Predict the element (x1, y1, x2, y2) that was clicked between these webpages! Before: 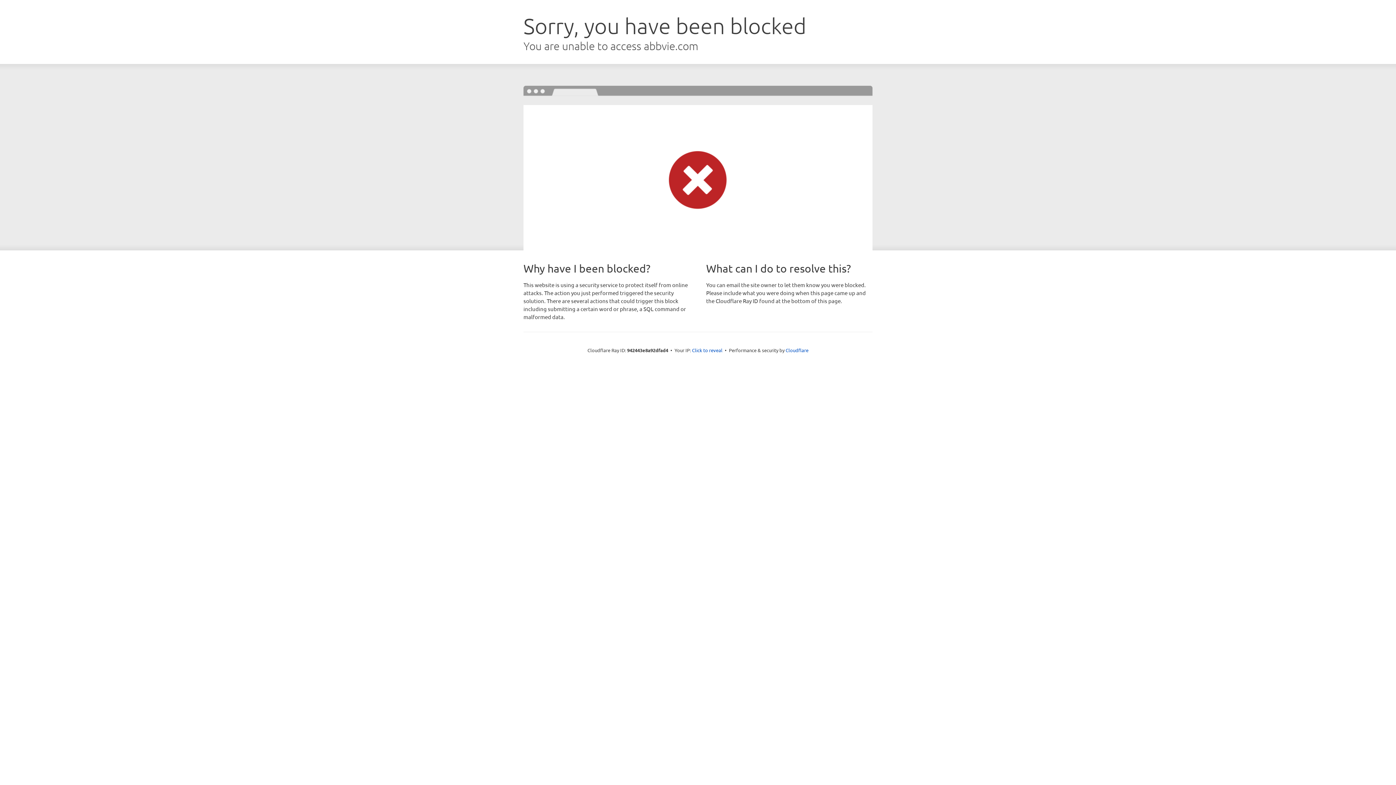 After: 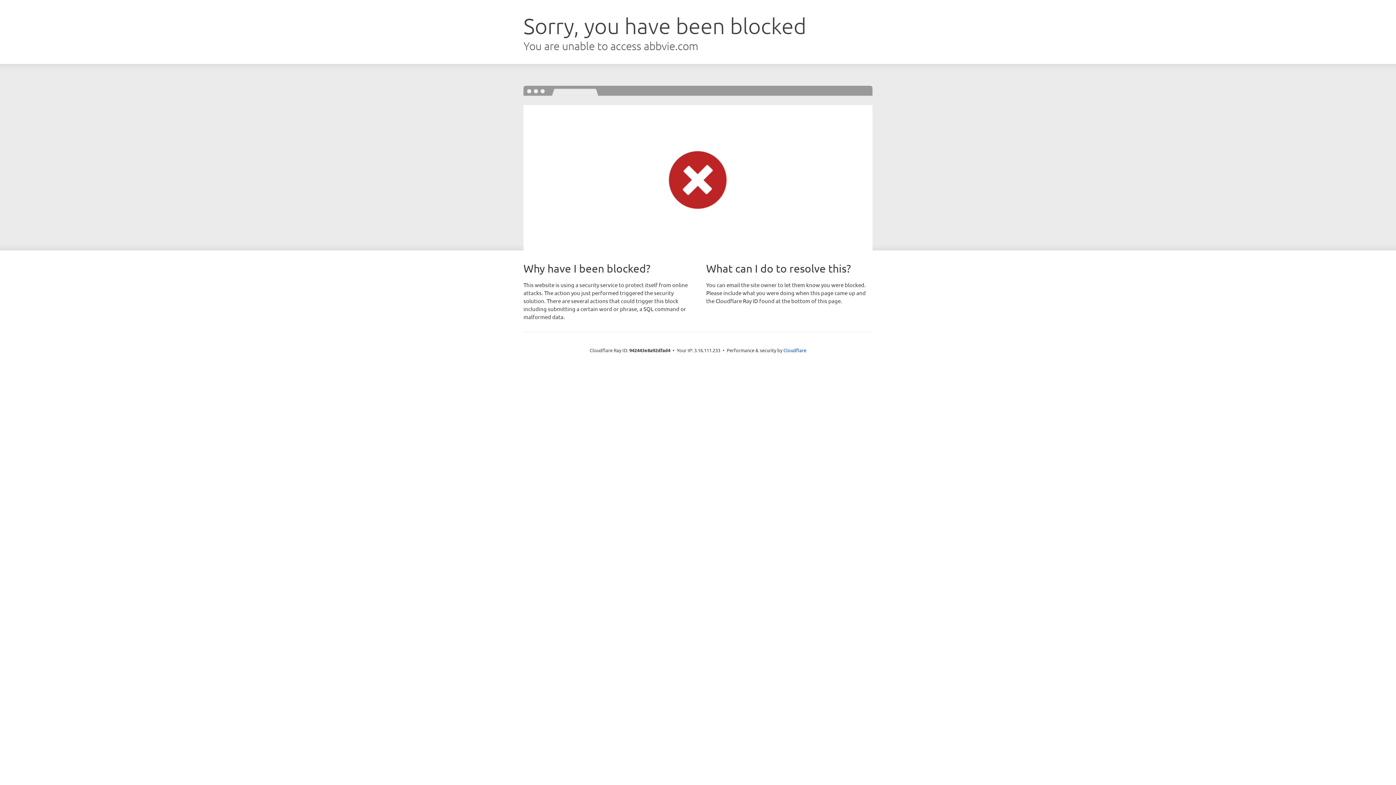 Action: label: Click to reveal bbox: (692, 346, 722, 353)